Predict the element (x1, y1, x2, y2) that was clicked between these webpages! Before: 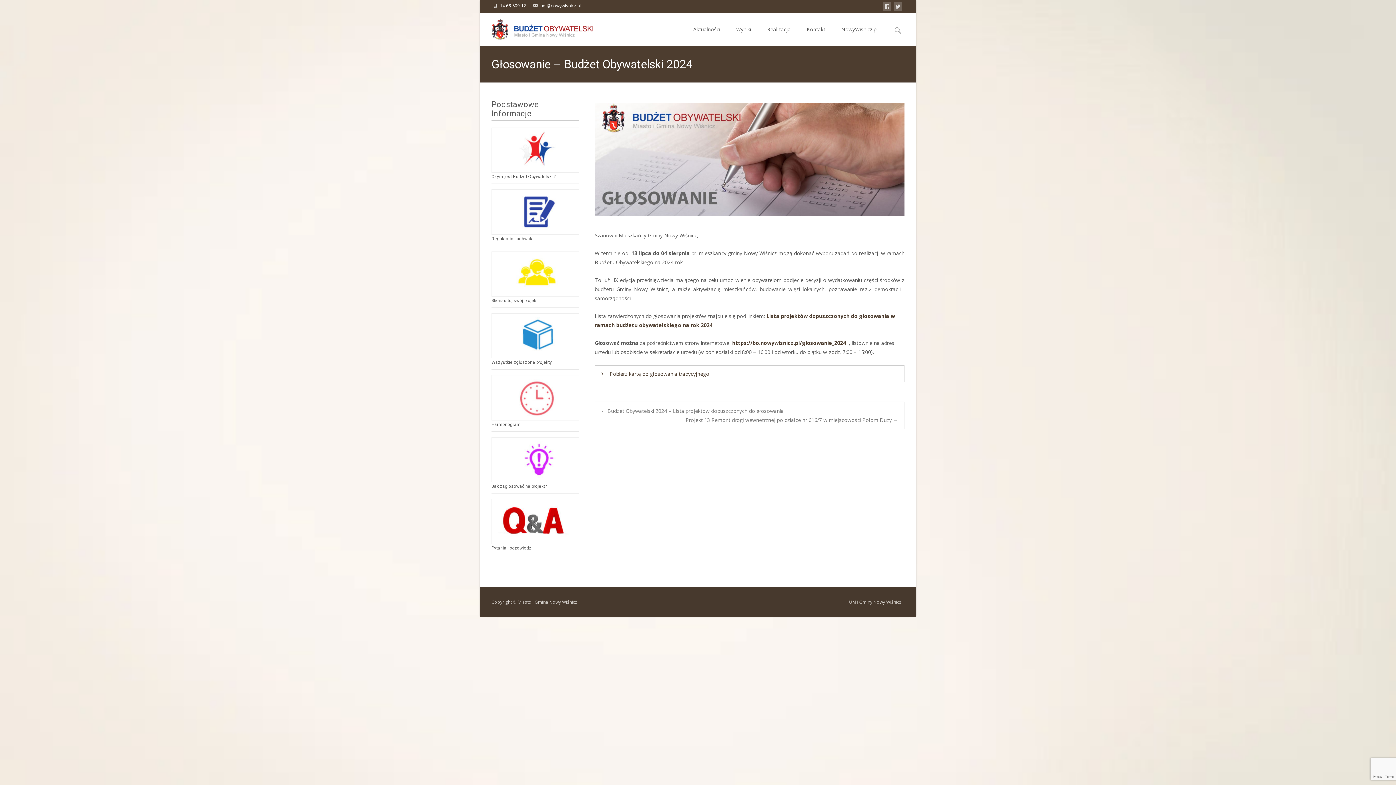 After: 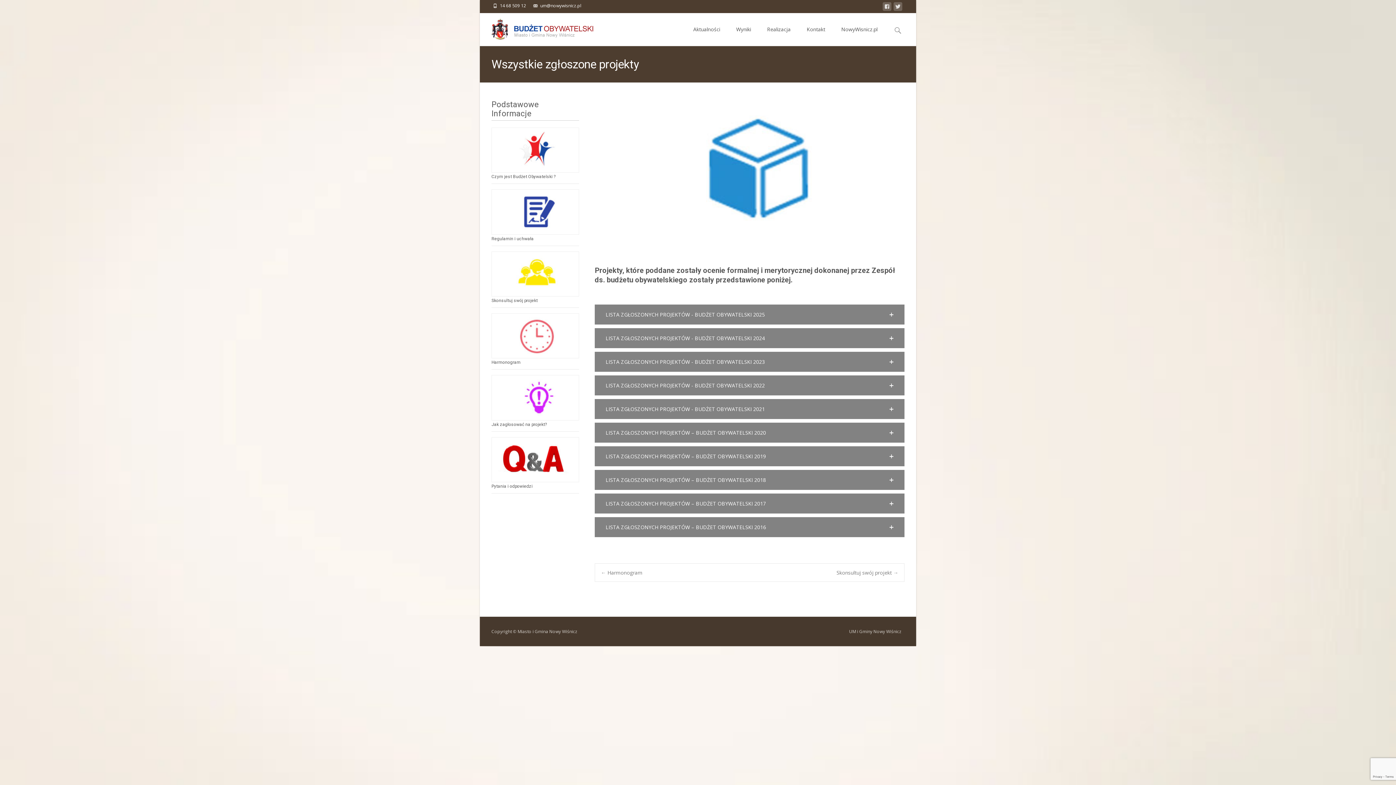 Action: bbox: (491, 360, 552, 365) label: Wszystkie zgłoszone projekty